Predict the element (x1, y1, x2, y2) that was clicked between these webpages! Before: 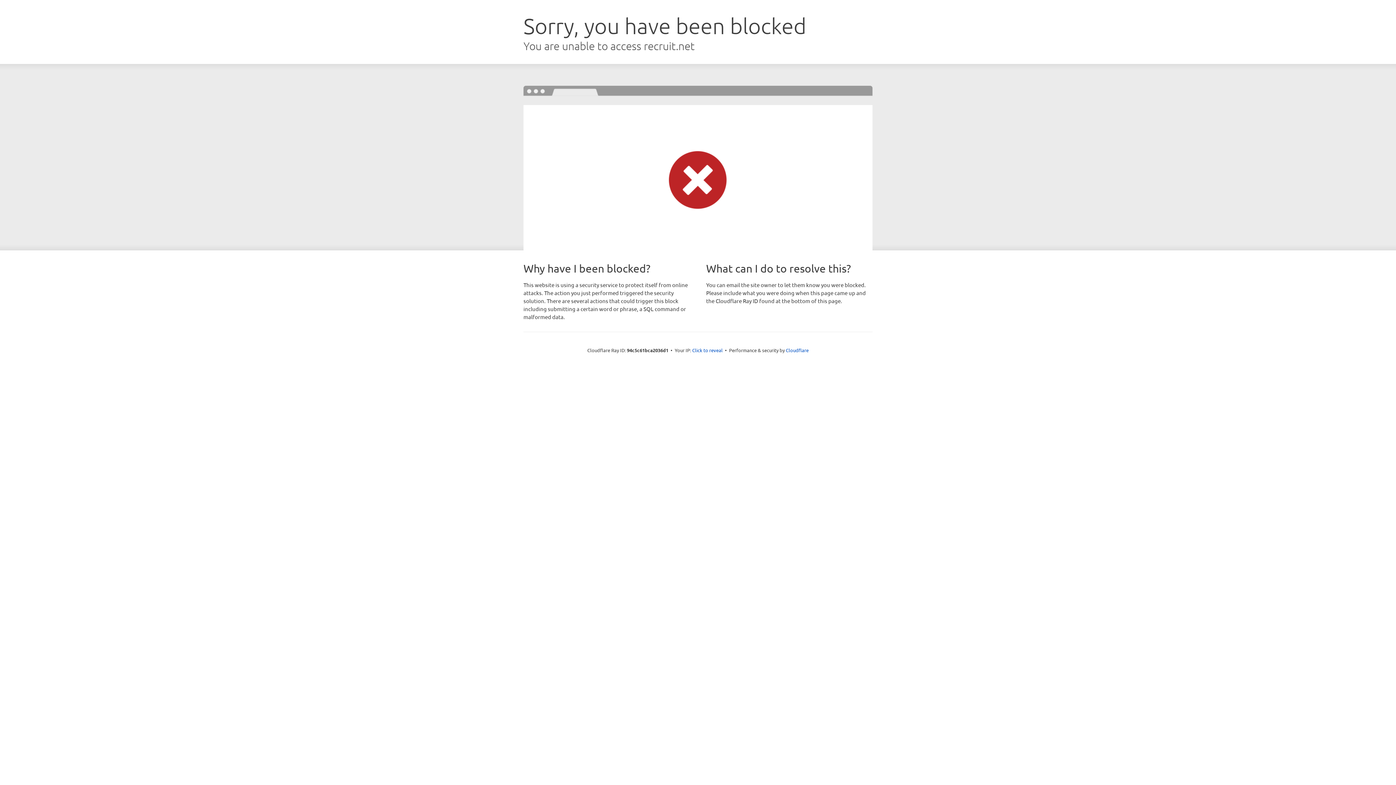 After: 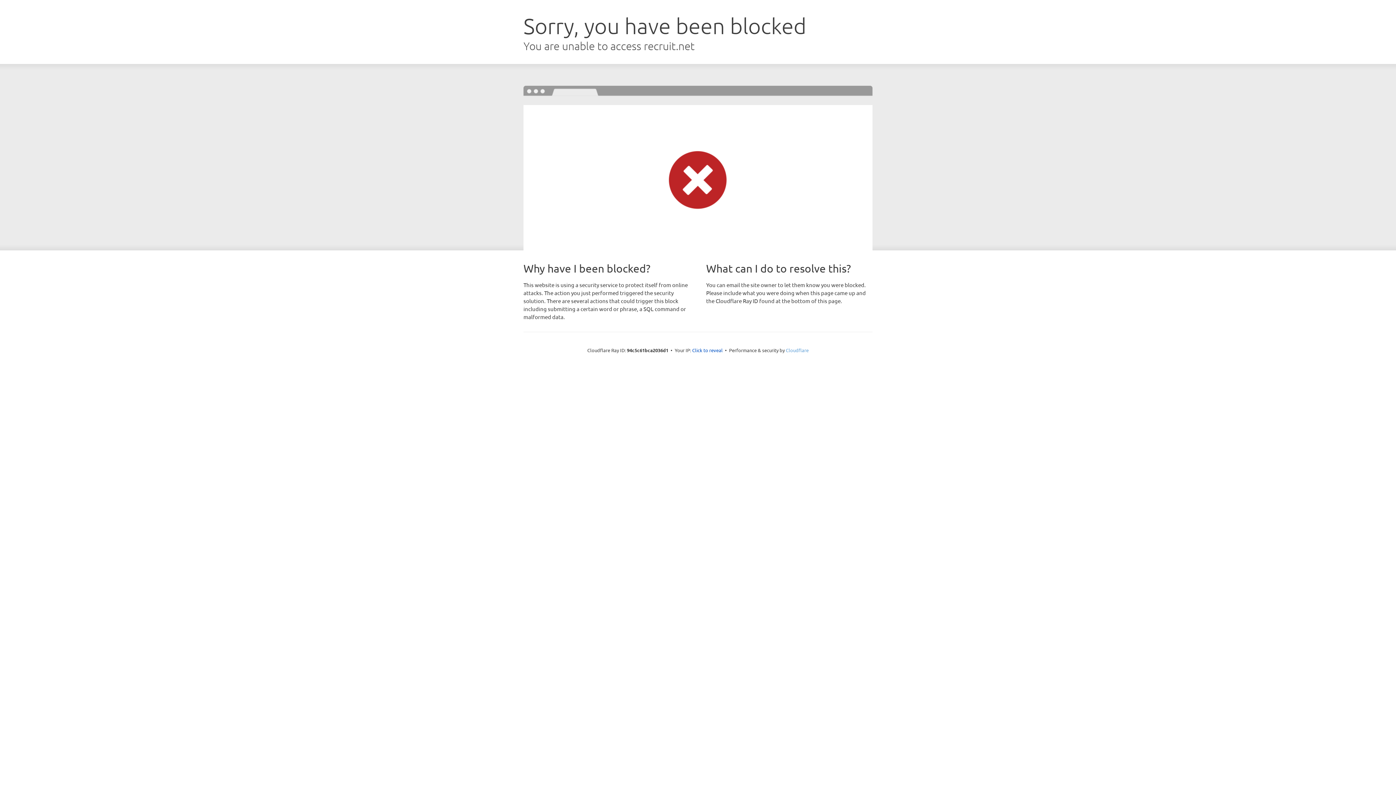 Action: label: Cloudflare bbox: (786, 347, 808, 353)